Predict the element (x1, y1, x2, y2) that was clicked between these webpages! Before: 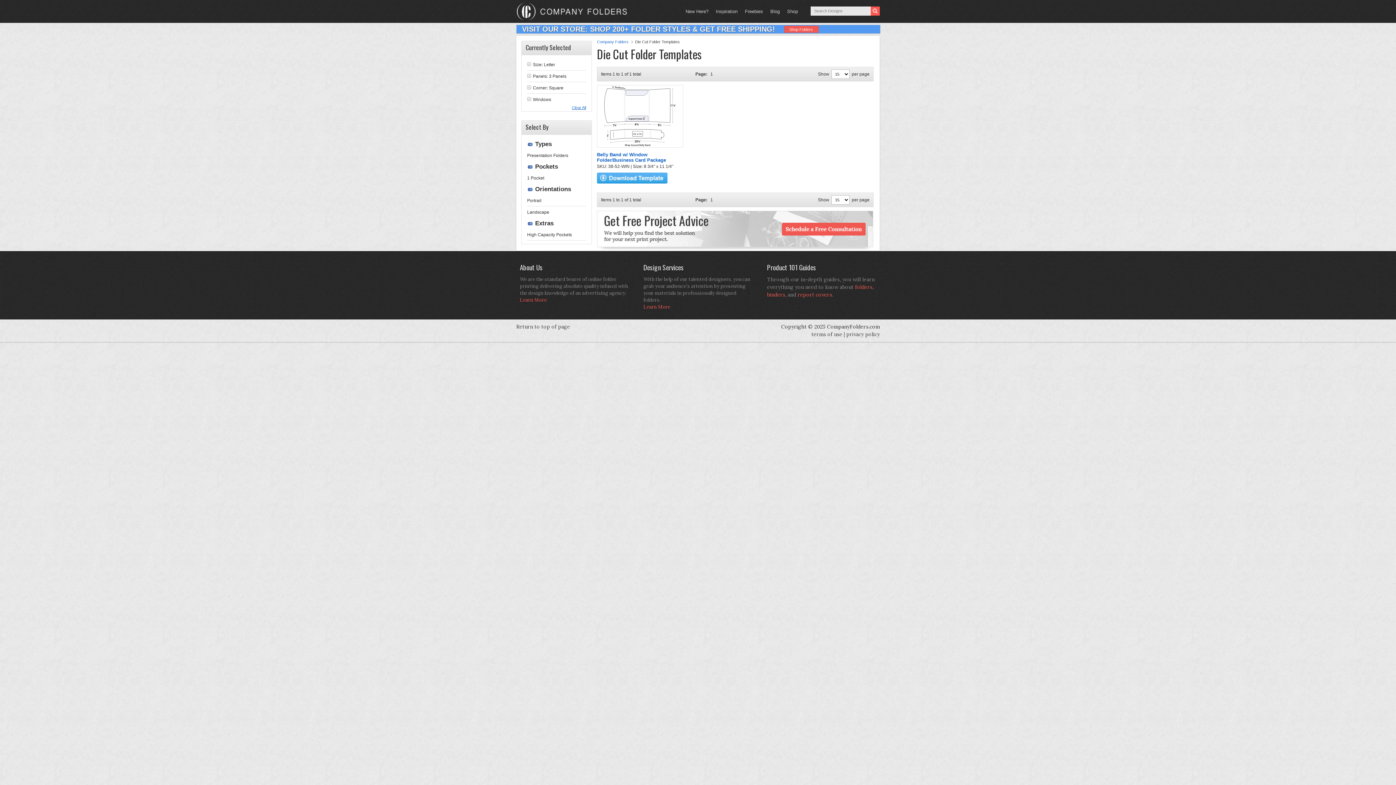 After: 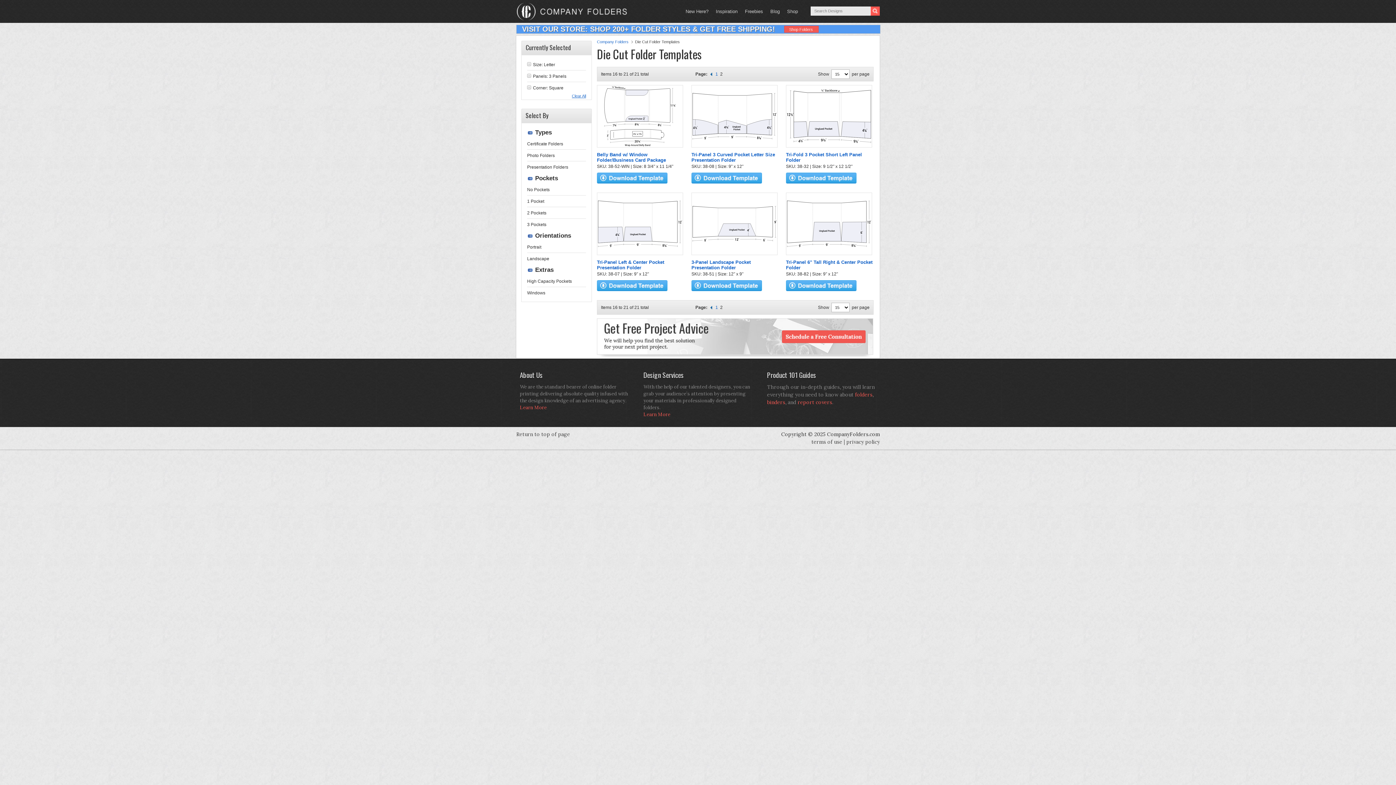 Action: bbox: (527, 97, 531, 101)